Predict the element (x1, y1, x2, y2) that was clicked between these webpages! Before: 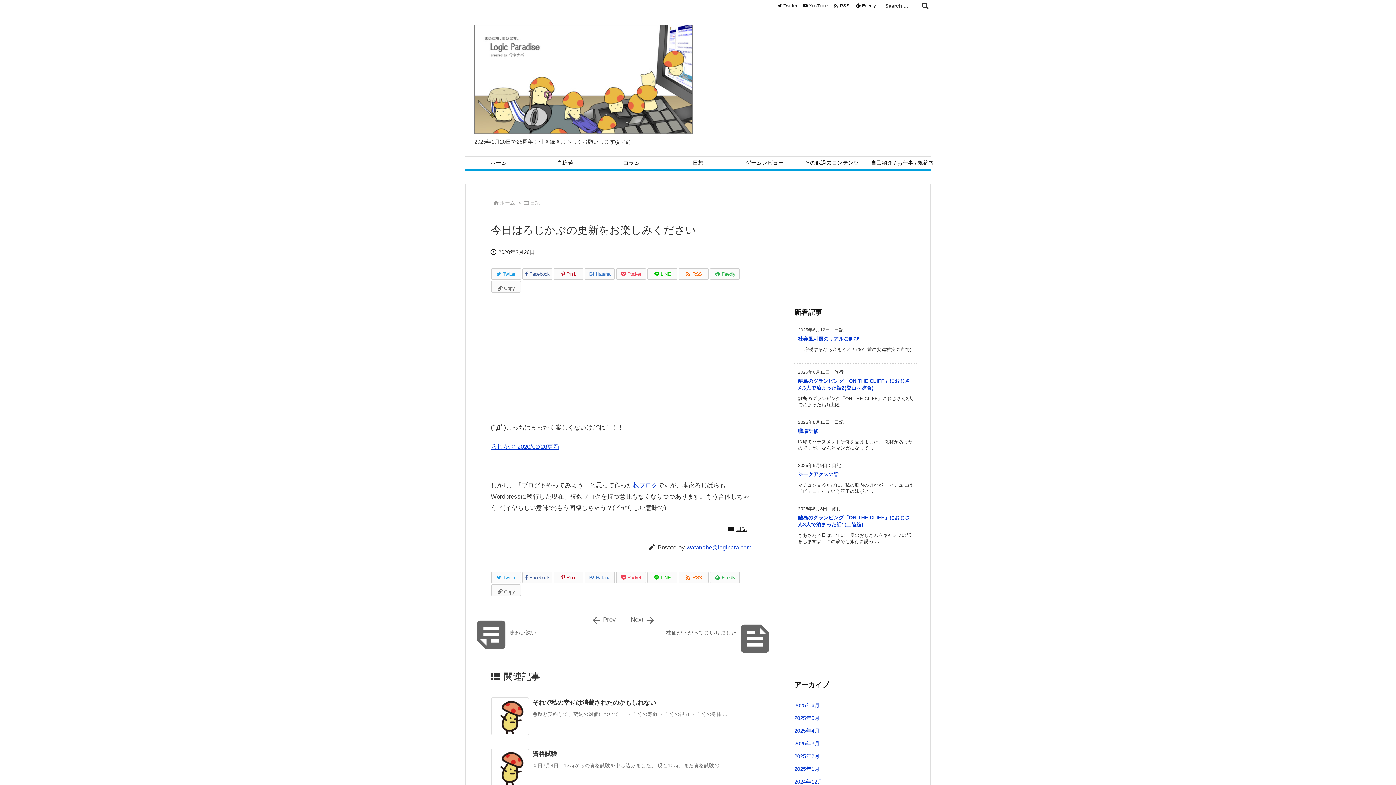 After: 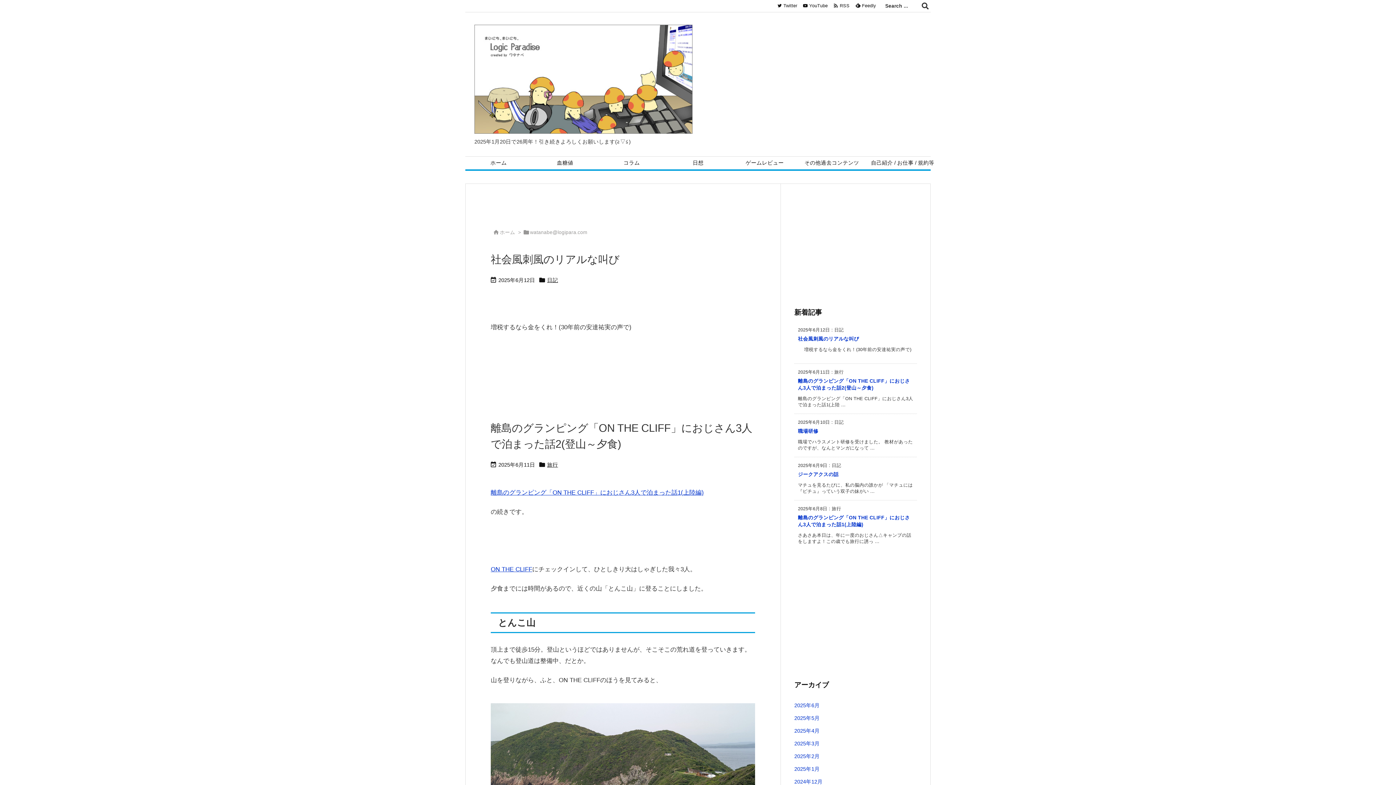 Action: label: watanabe@logipara.com bbox: (686, 544, 751, 551)